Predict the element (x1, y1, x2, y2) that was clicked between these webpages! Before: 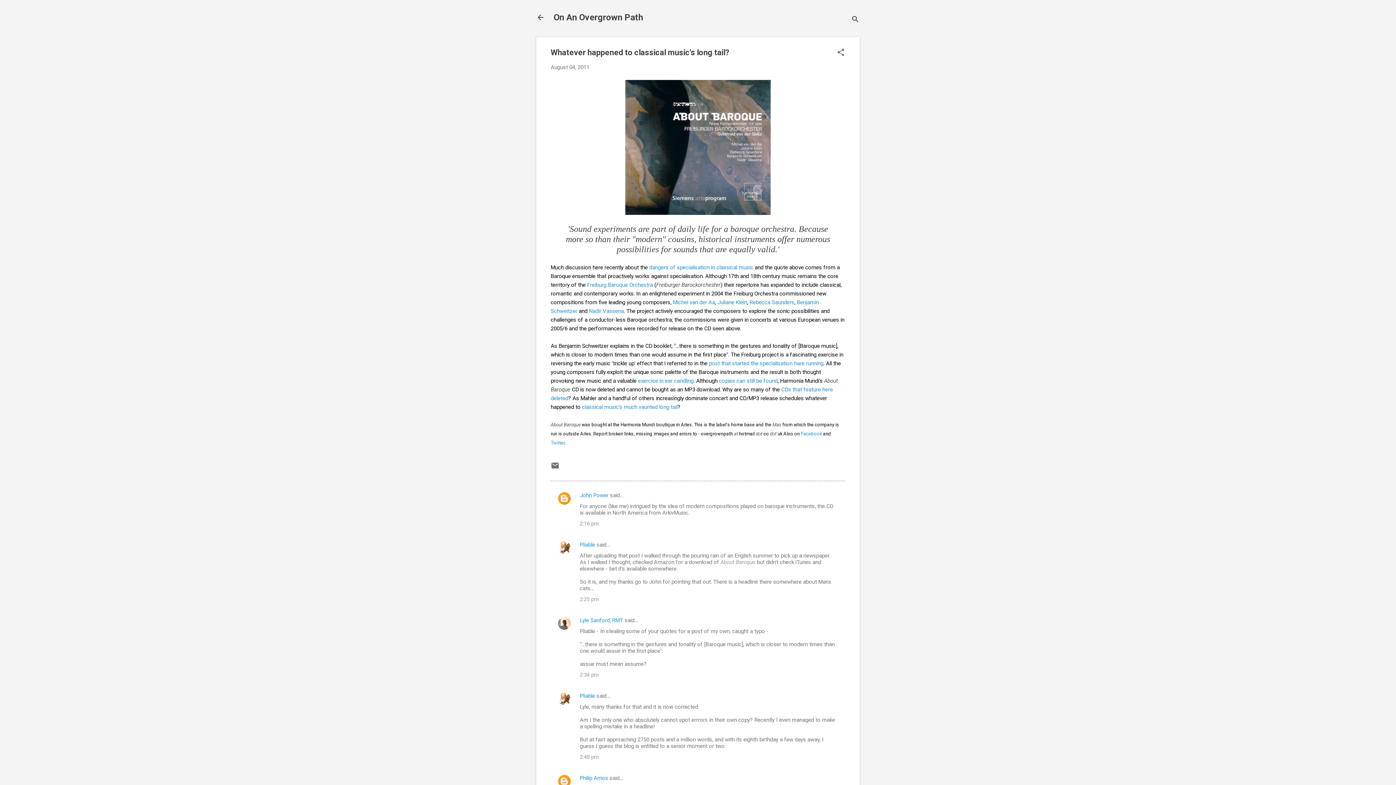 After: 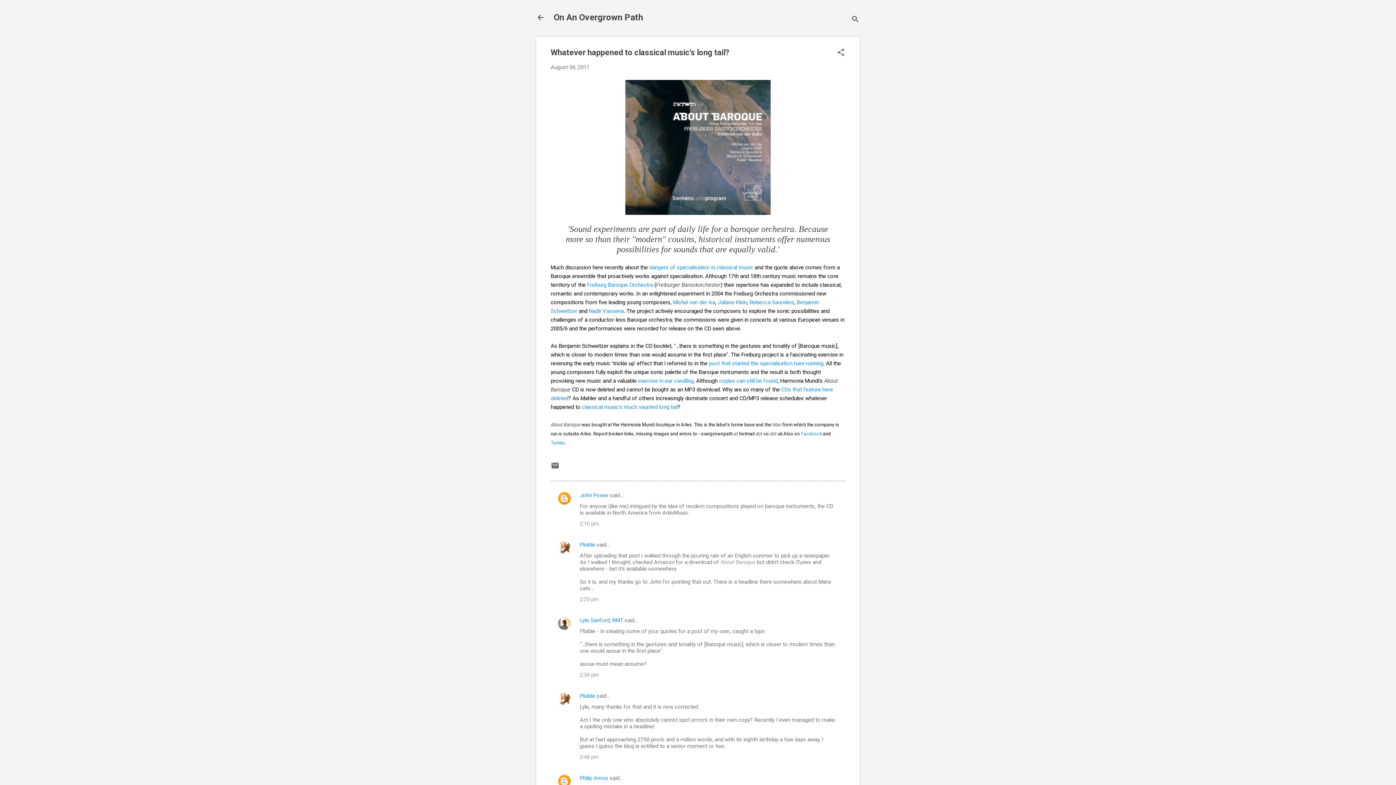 Action: label: August 04, 2011 bbox: (550, 64, 589, 70)